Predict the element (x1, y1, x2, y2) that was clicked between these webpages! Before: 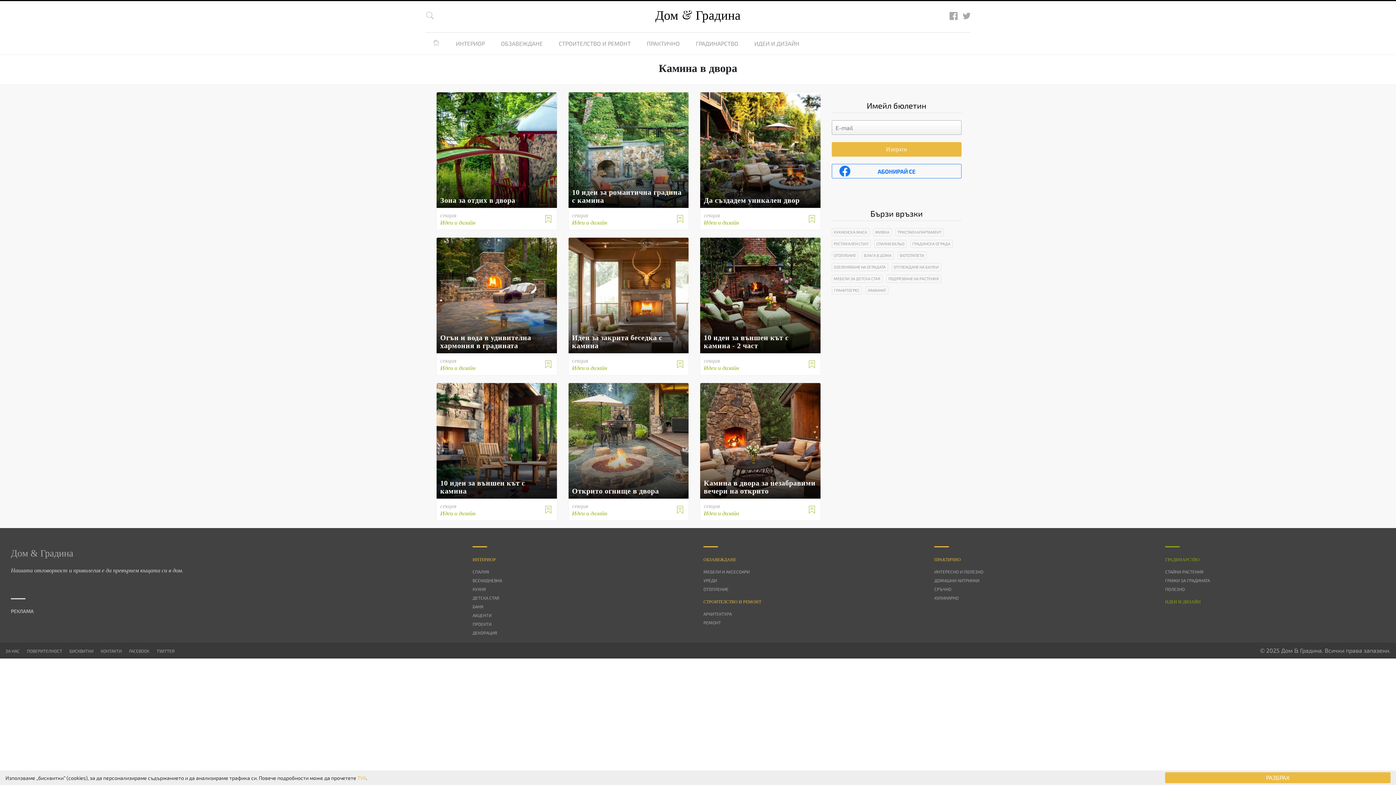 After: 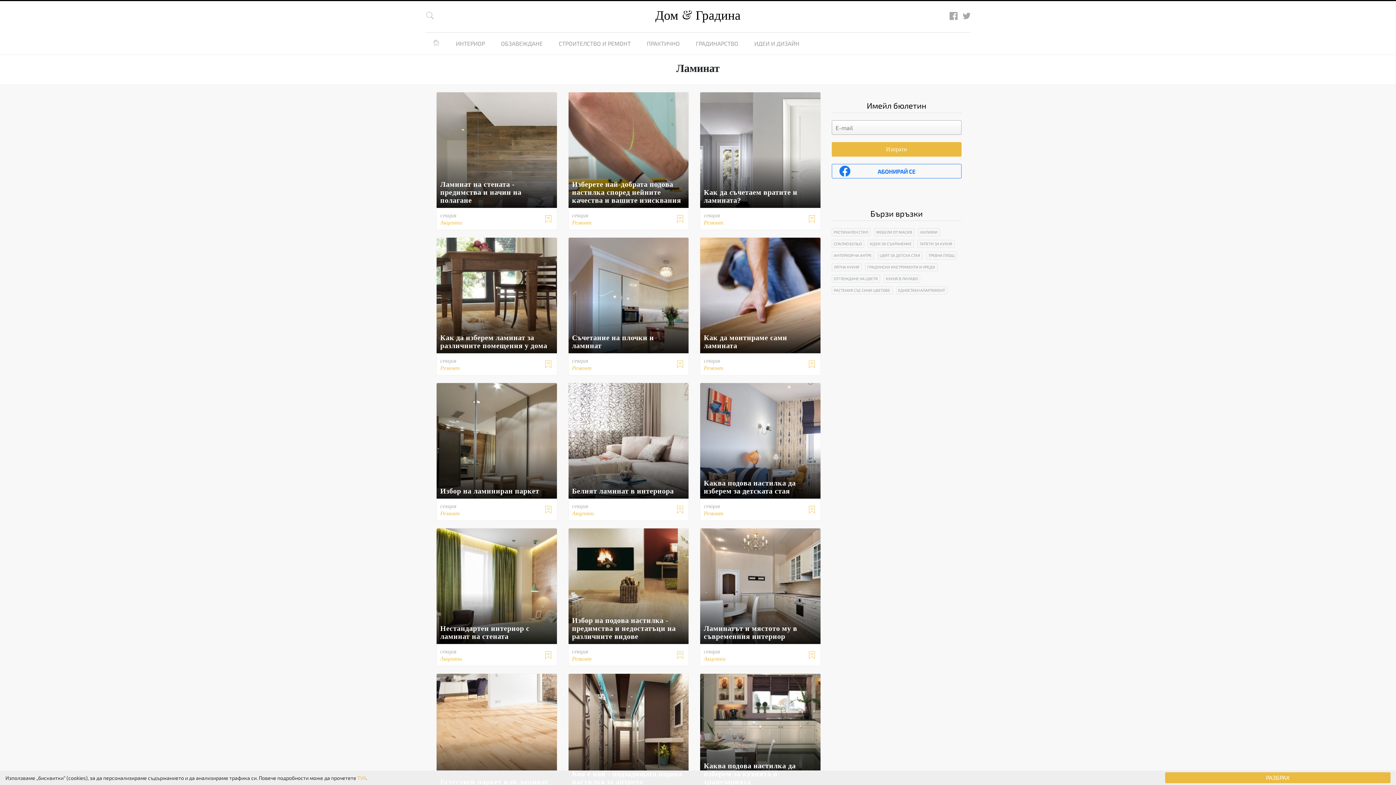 Action: label: ЛАМИНАТ bbox: (865, 286, 888, 294)